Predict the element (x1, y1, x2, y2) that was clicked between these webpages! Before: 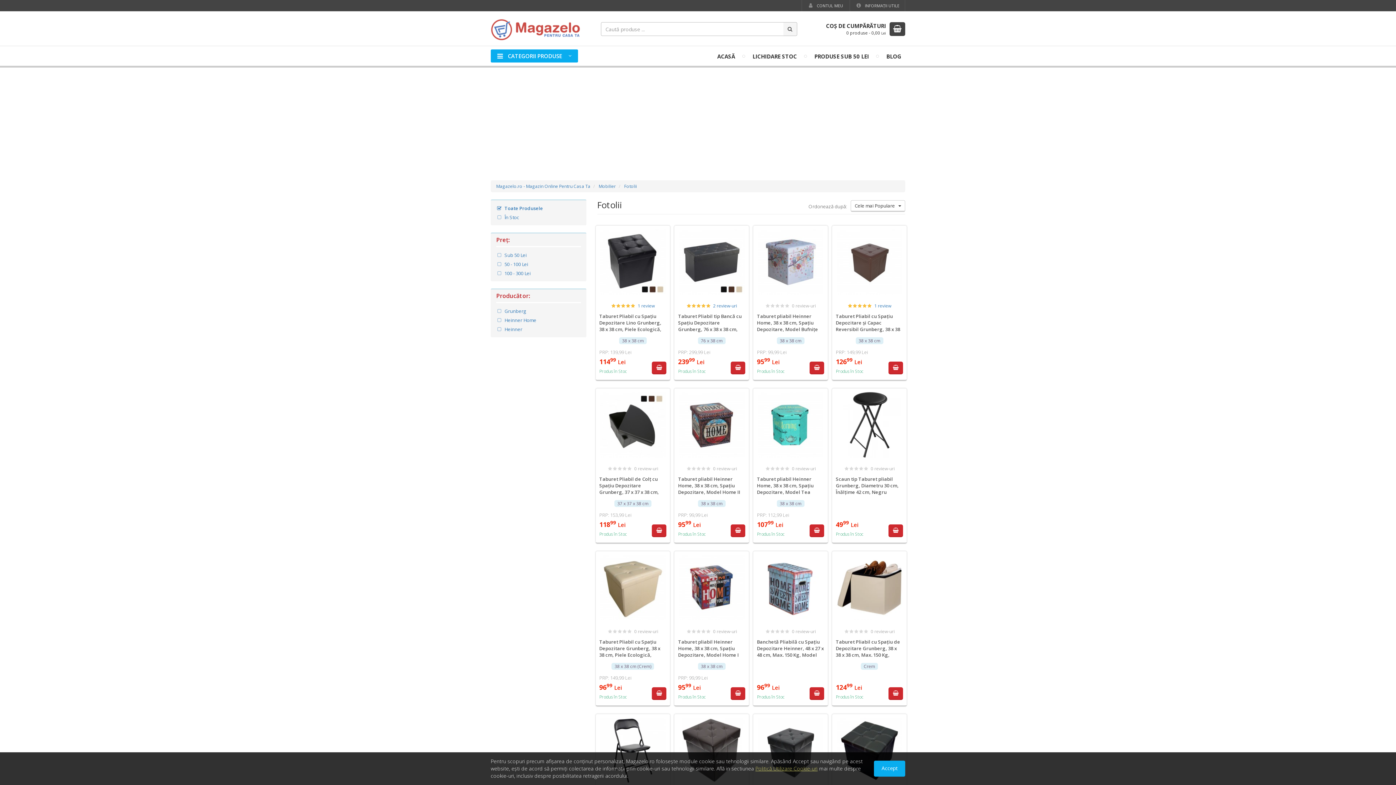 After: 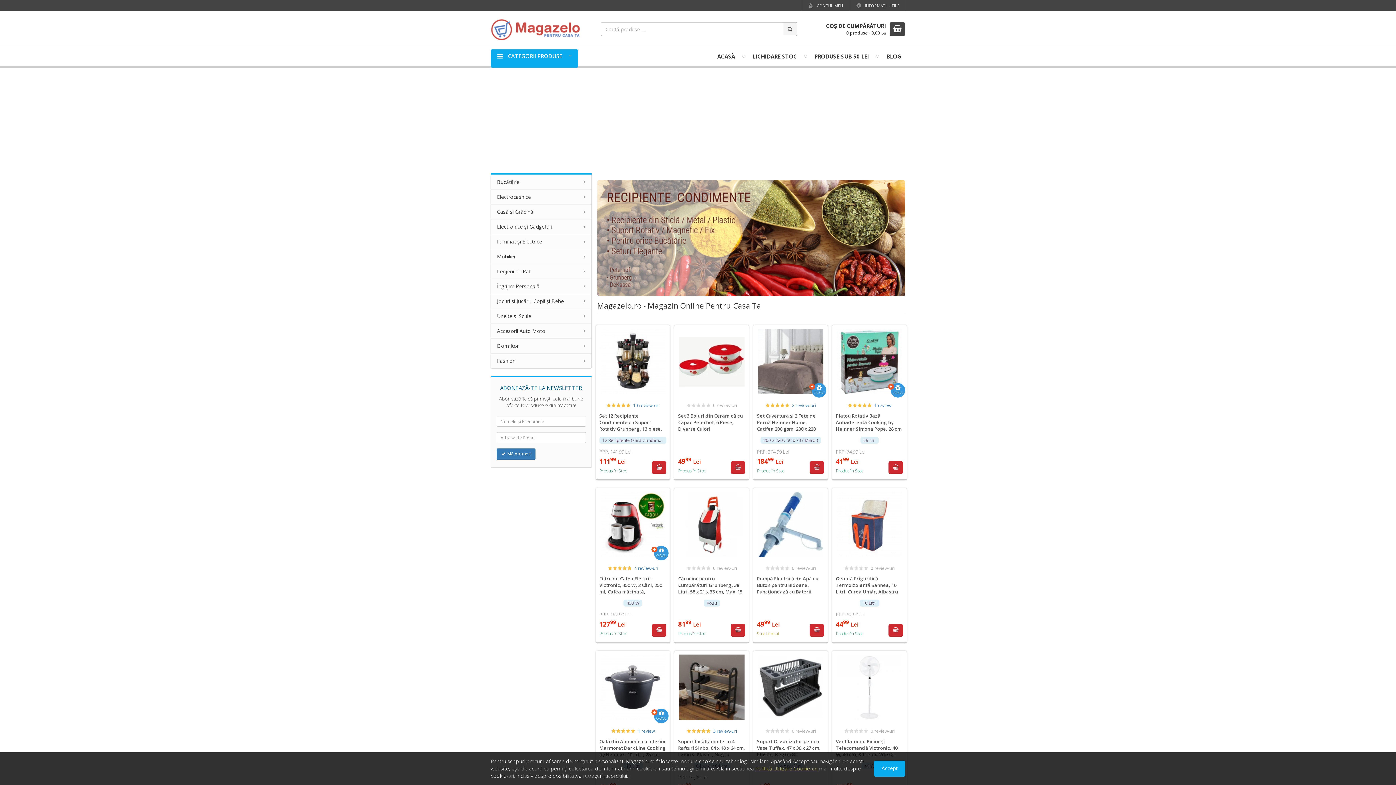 Action: bbox: (496, 183, 590, 189) label: Magazelo.ro - Magazin Online Pentru Casa Ta